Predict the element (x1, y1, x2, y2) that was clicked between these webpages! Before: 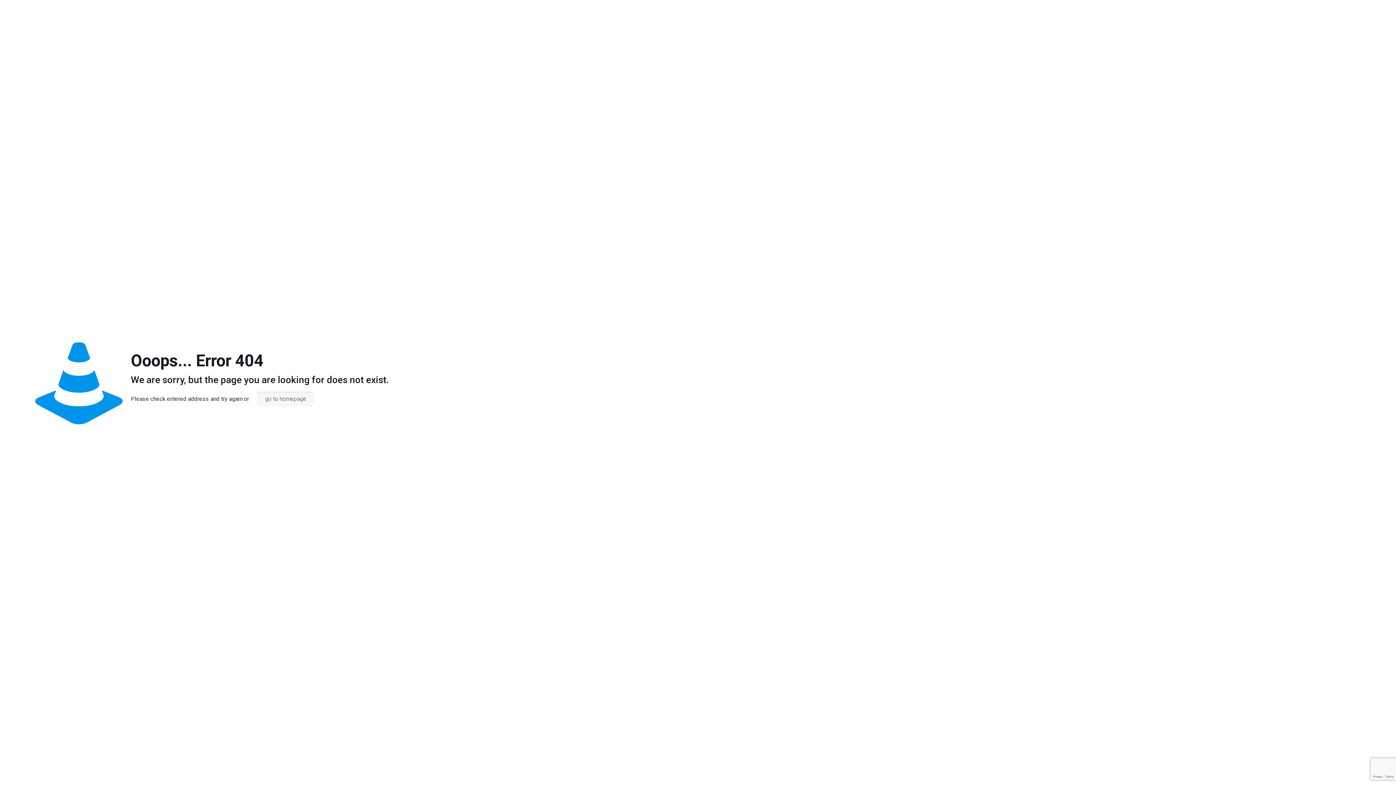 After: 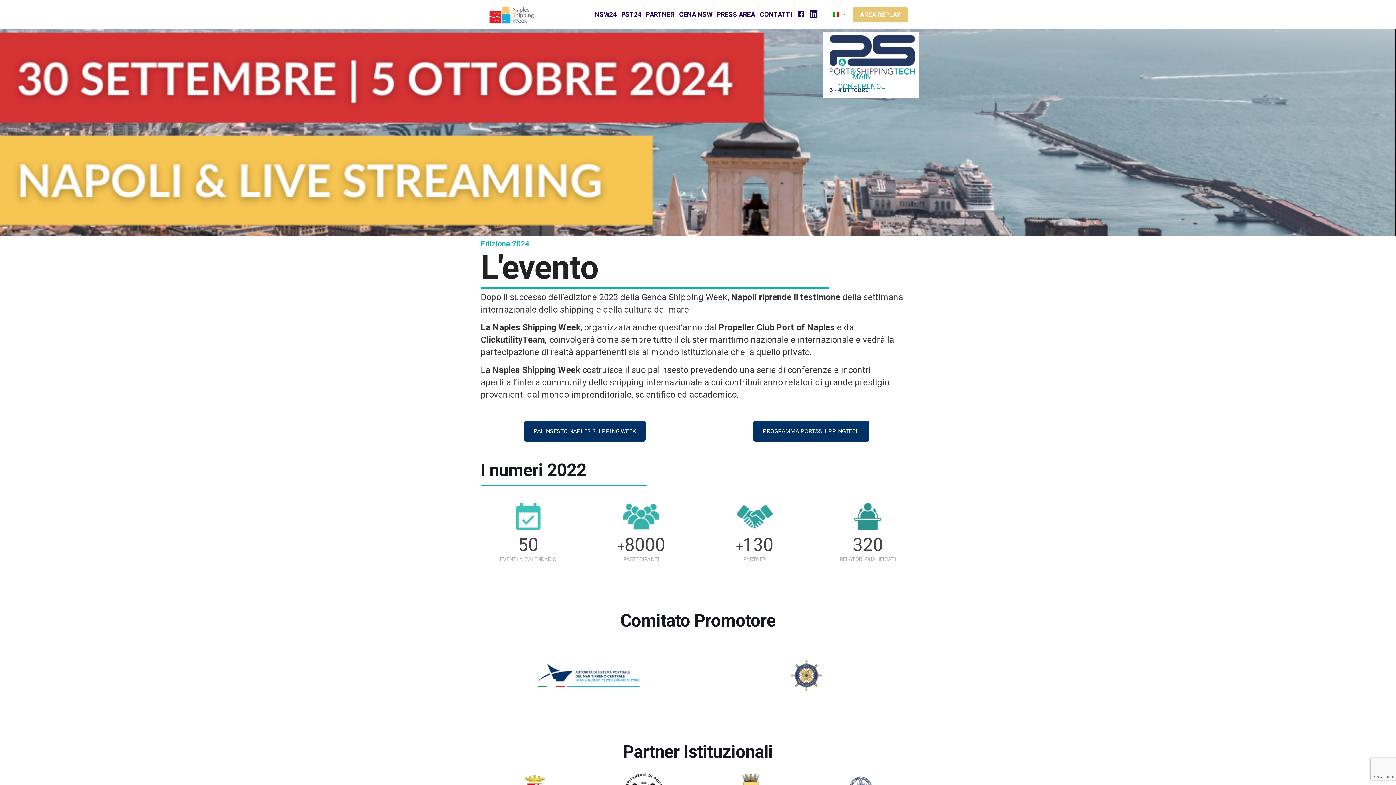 Action: label: go to homepage bbox: (257, 392, 313, 406)